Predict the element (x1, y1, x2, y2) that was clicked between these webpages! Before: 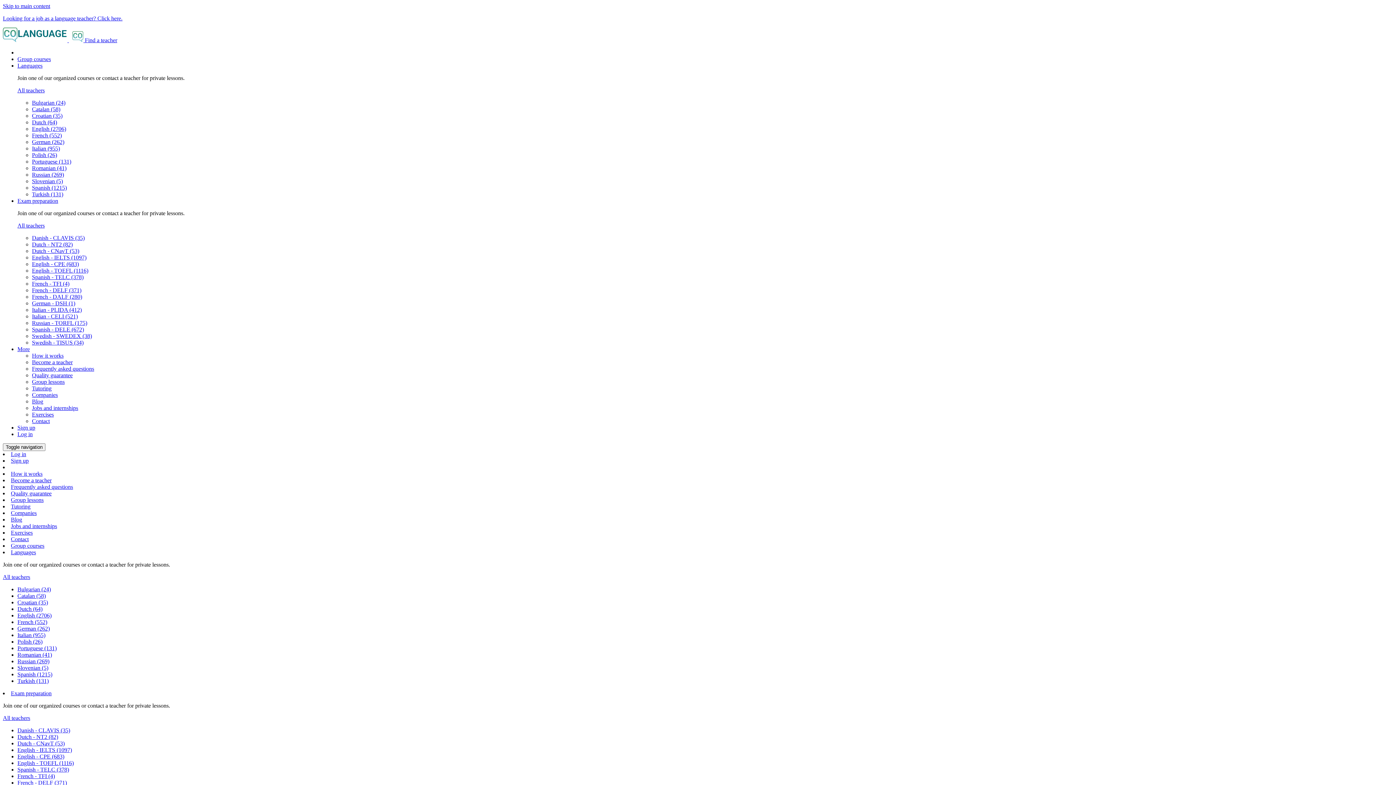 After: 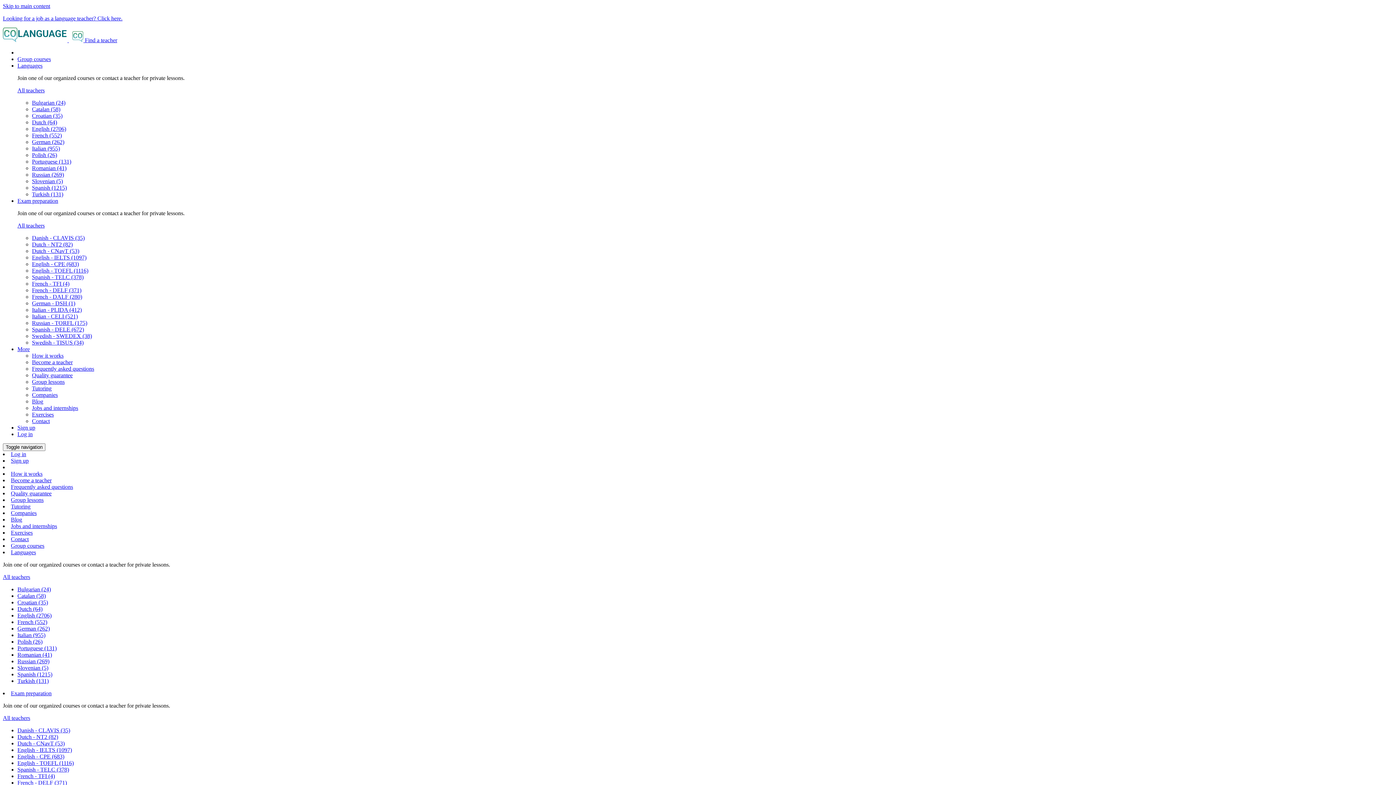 Action: bbox: (2, 37, 84, 43) label:   